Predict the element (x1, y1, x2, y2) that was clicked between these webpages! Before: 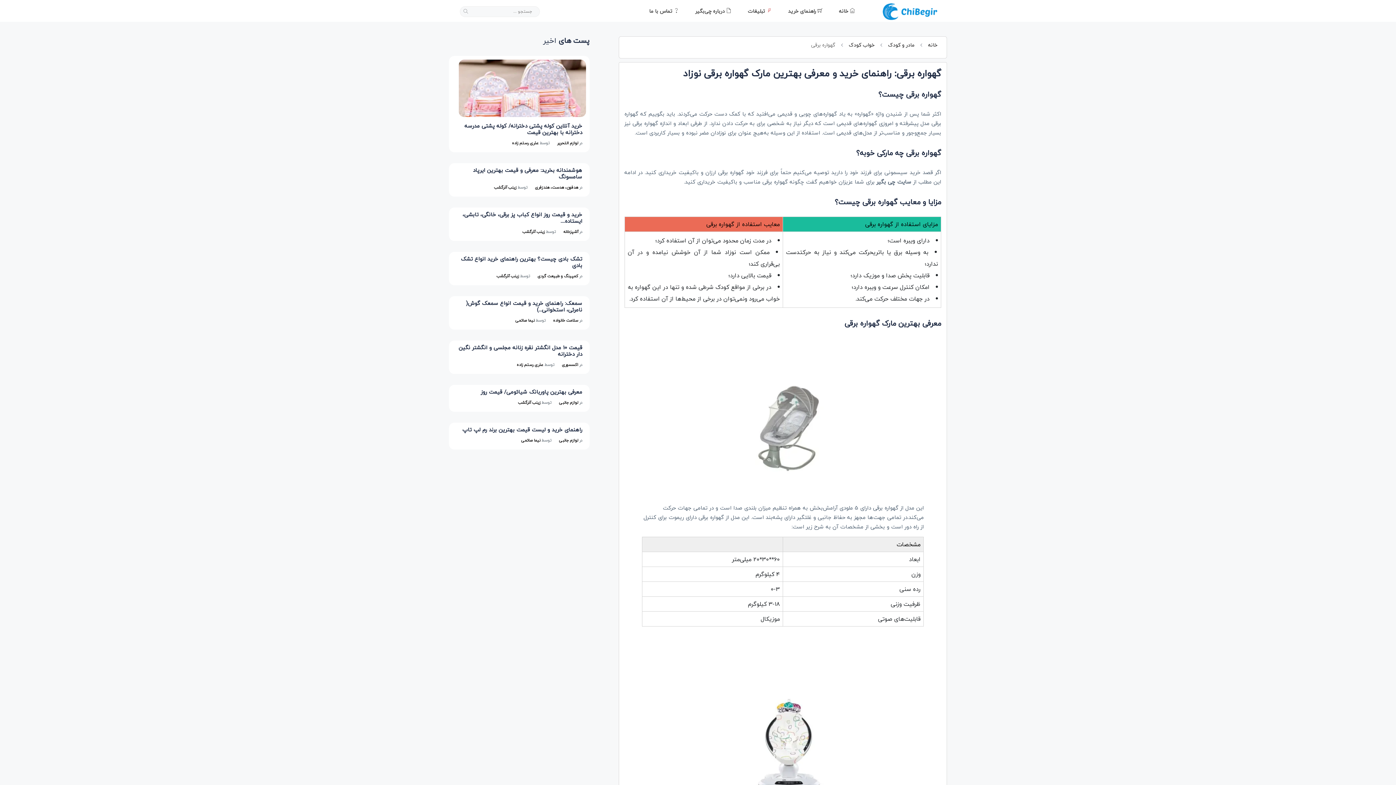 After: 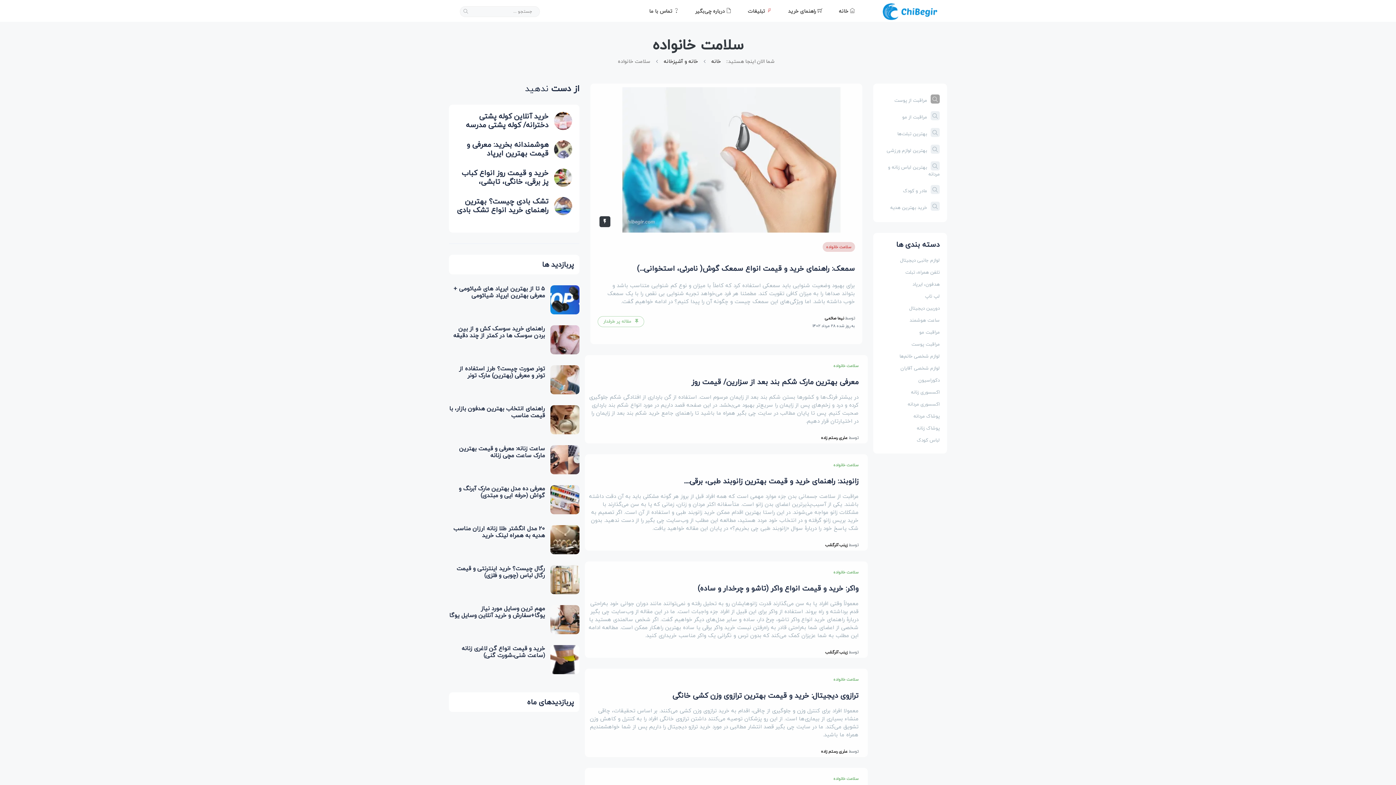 Action: bbox: (553, 317, 578, 324) label: سلامت خانواده